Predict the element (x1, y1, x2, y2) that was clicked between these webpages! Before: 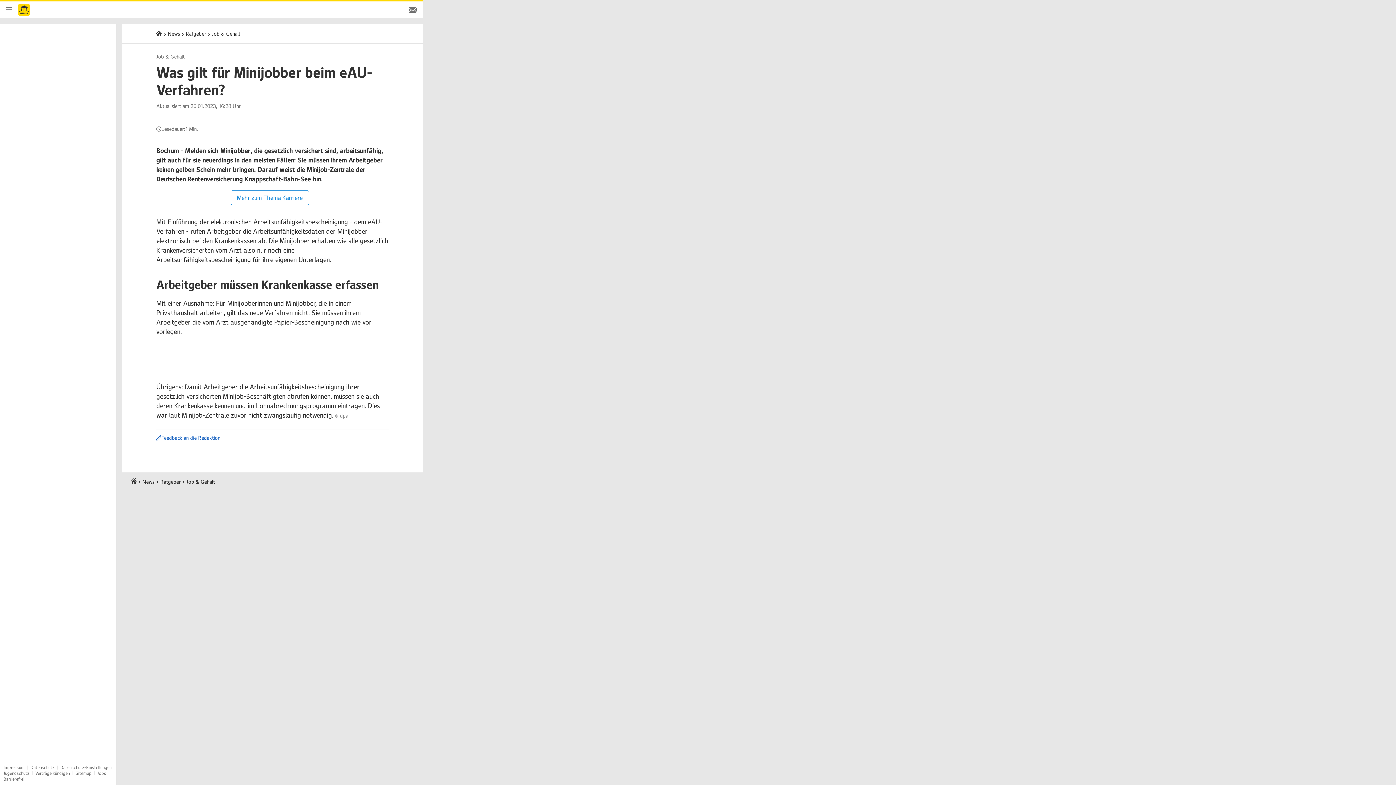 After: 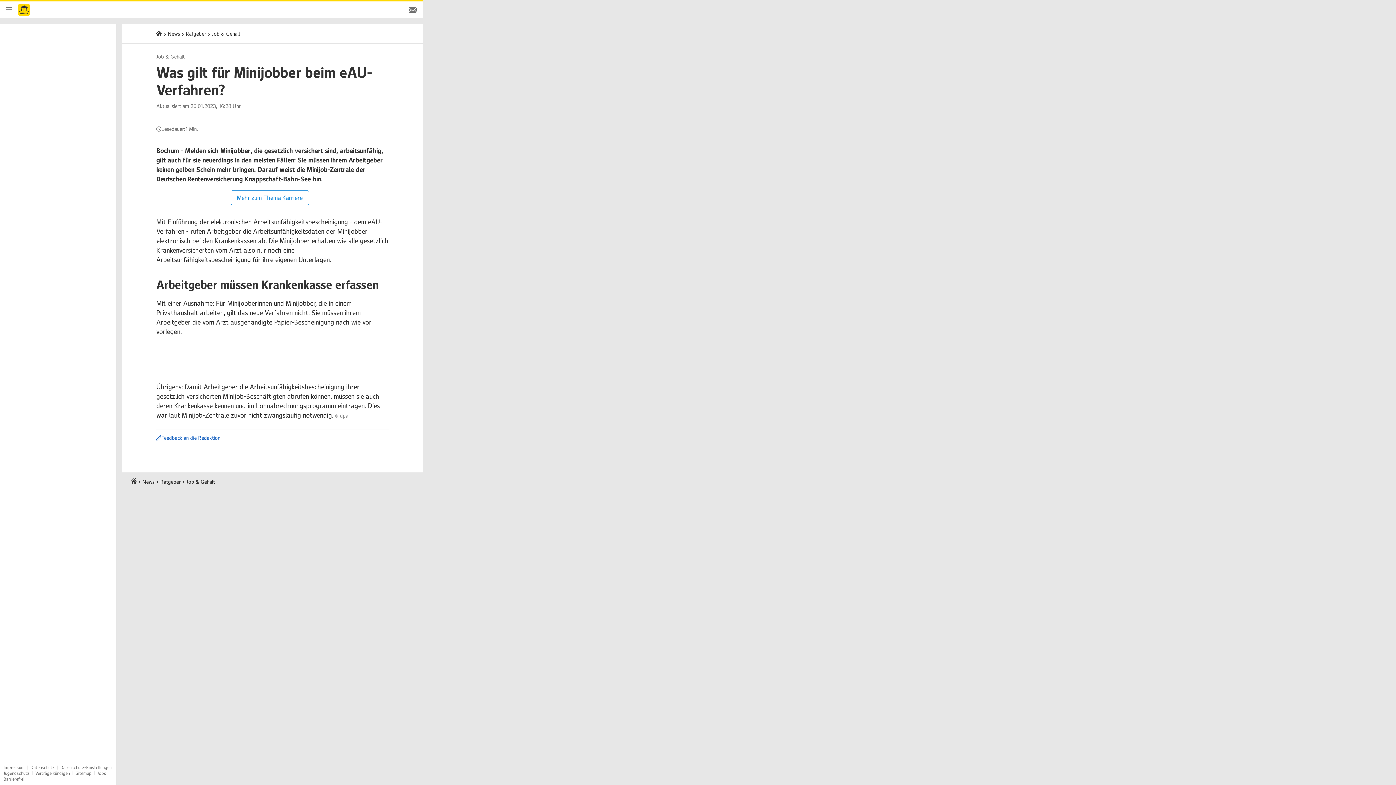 Action: label: Datenschutz-Einstellungen bbox: (60, 765, 111, 770)